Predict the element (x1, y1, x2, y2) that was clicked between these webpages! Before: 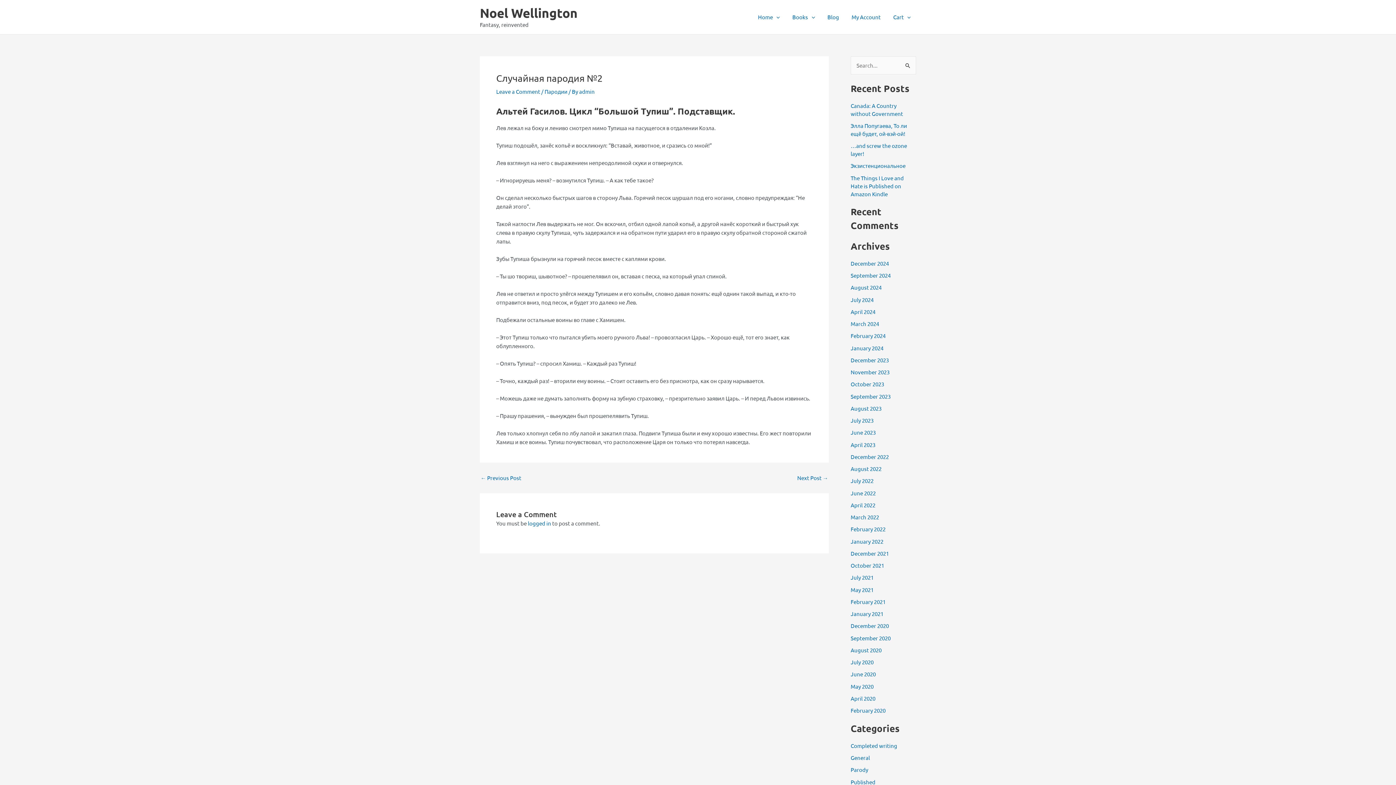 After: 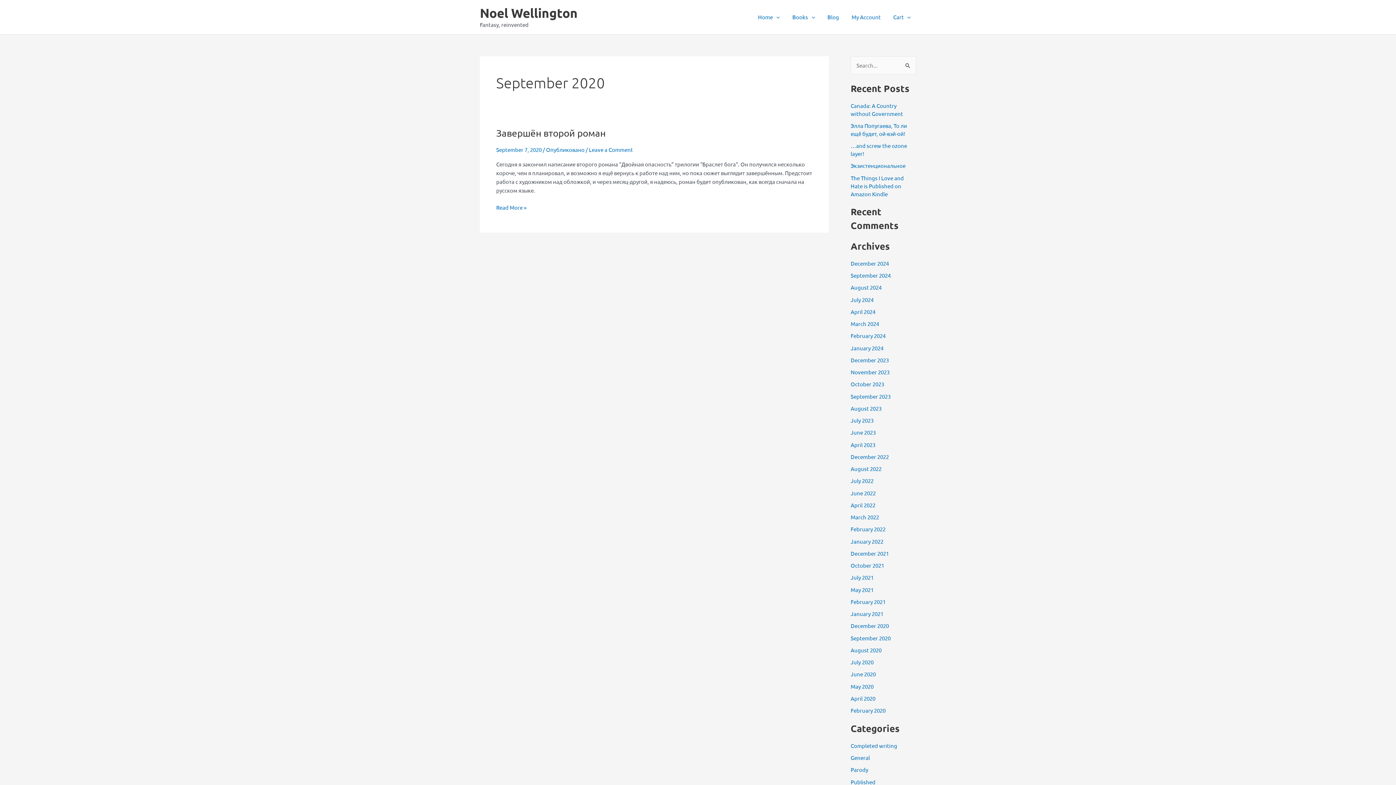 Action: bbox: (850, 634, 890, 641) label: September 2020